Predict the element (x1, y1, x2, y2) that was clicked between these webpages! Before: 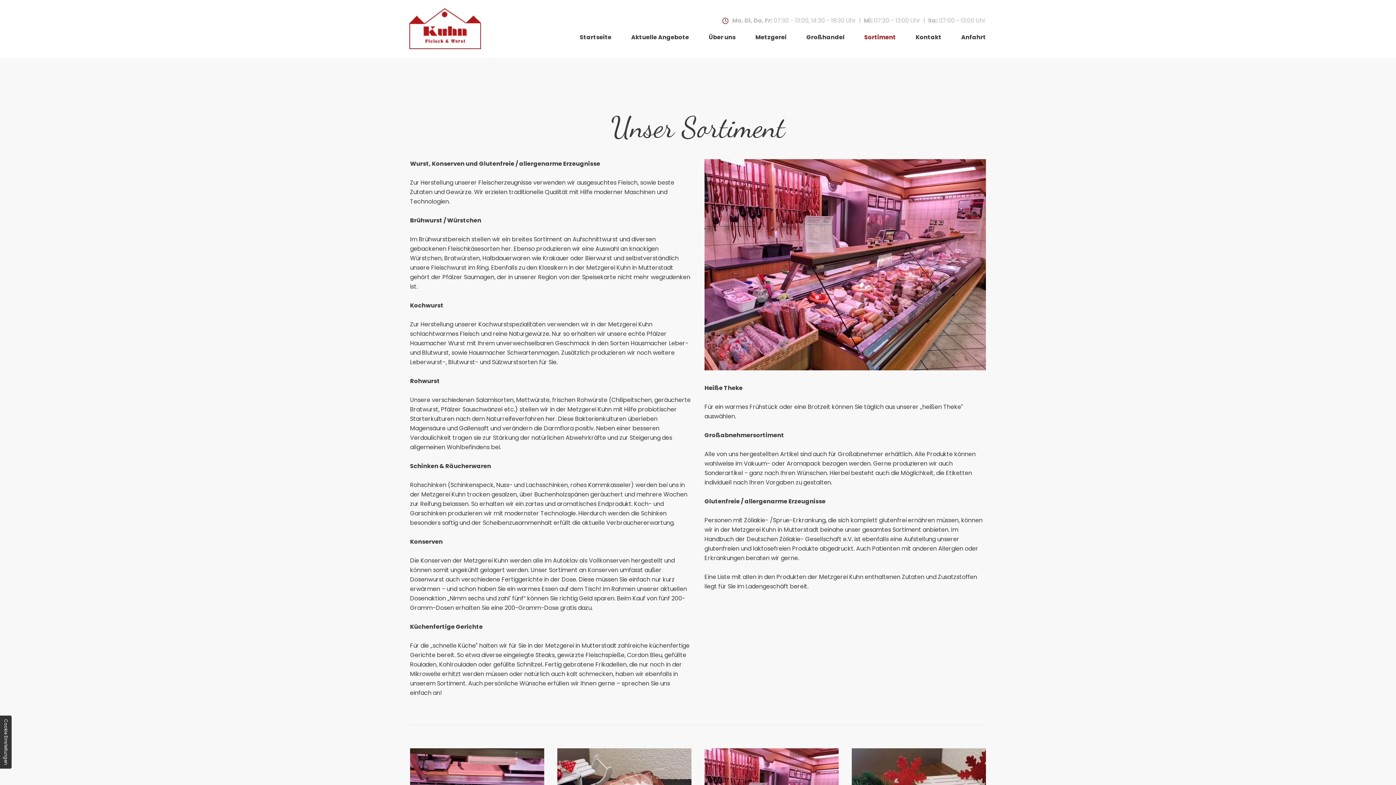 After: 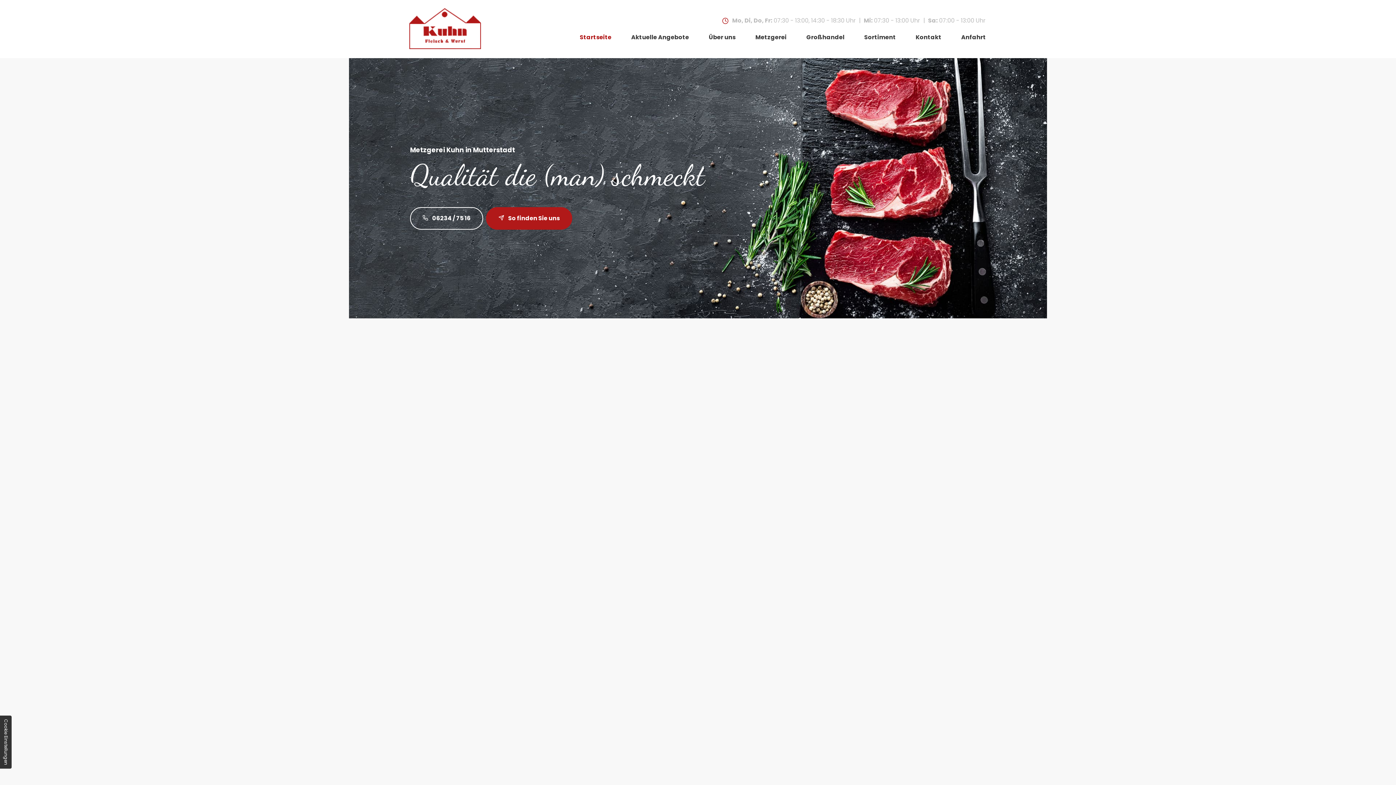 Action: label: Startseite bbox: (580, 32, 611, 42)